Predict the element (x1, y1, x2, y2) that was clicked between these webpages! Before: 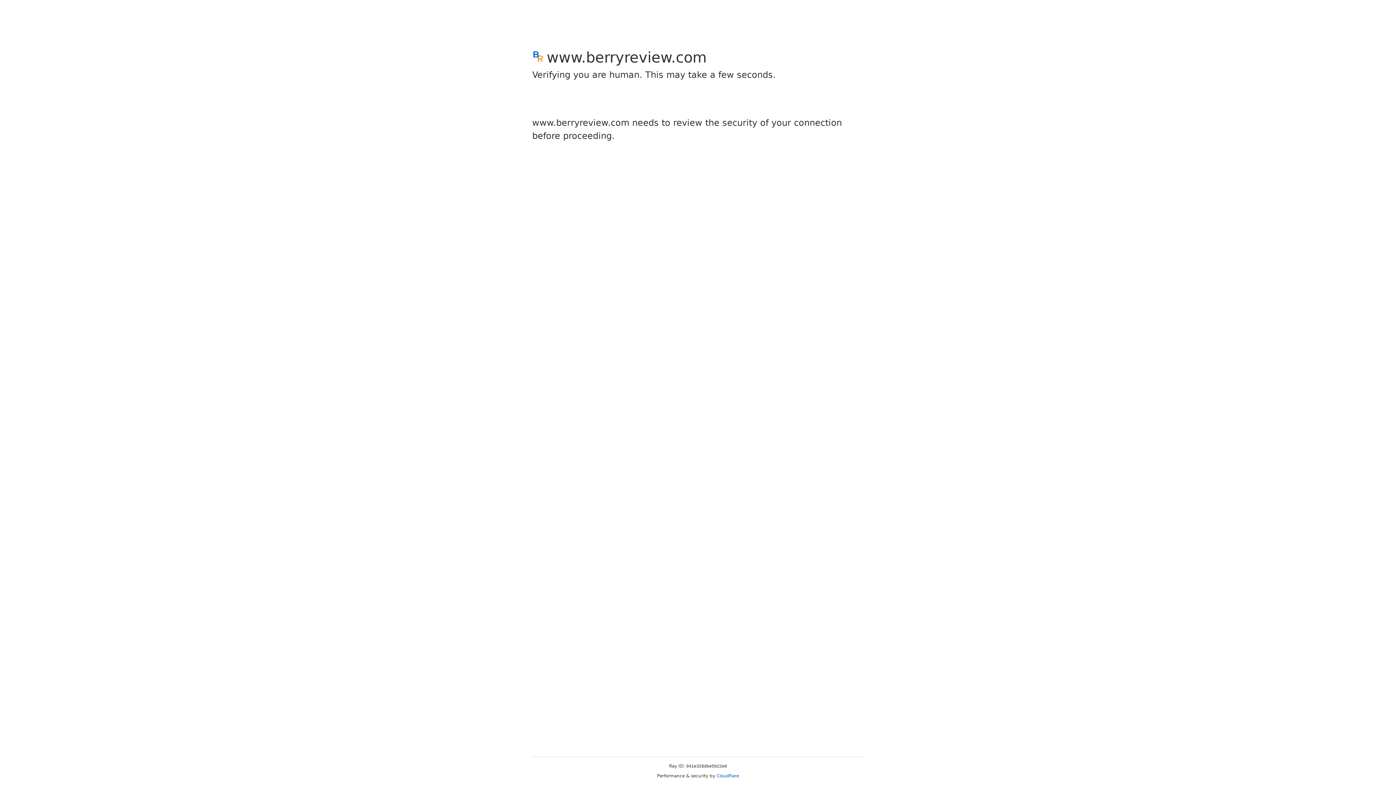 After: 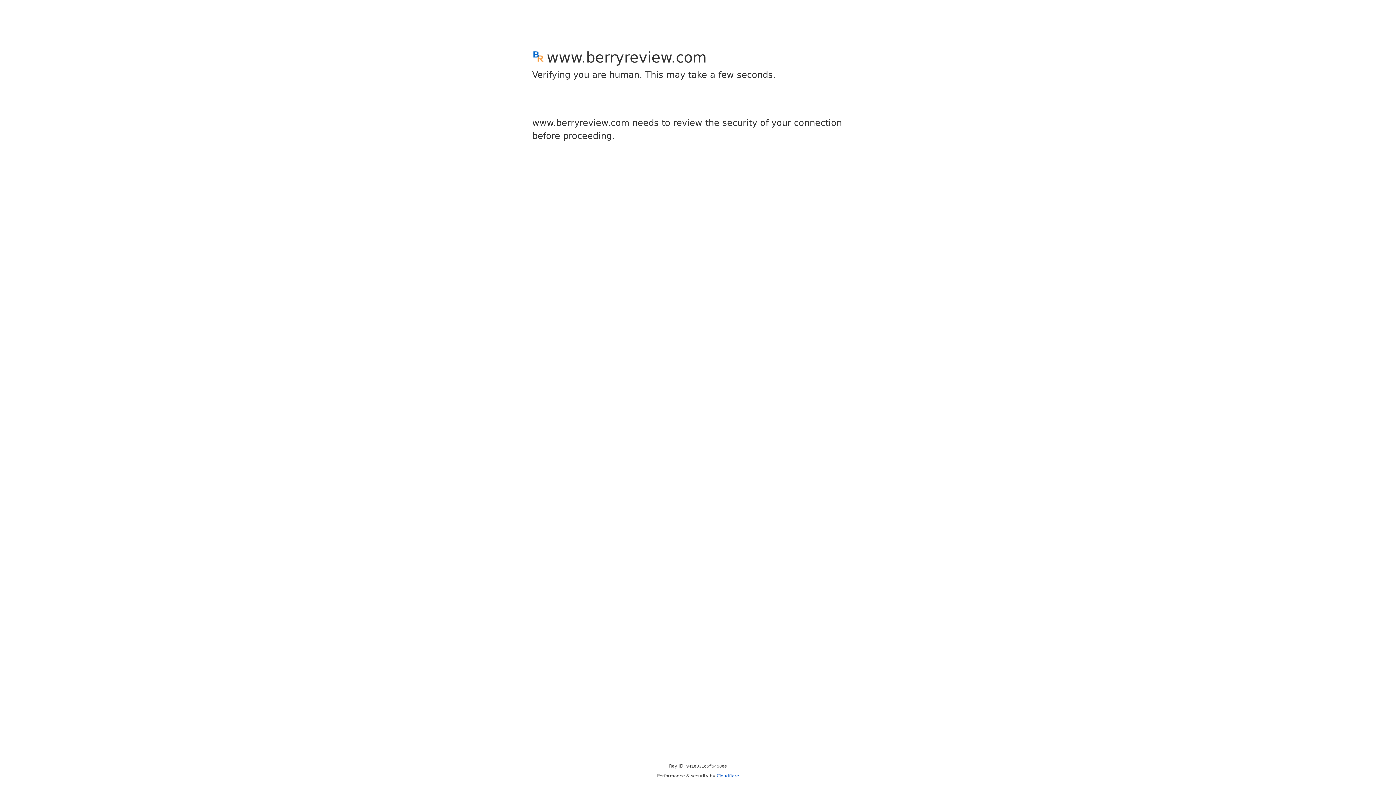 Action: bbox: (716, 773, 739, 778) label: Cloudflare